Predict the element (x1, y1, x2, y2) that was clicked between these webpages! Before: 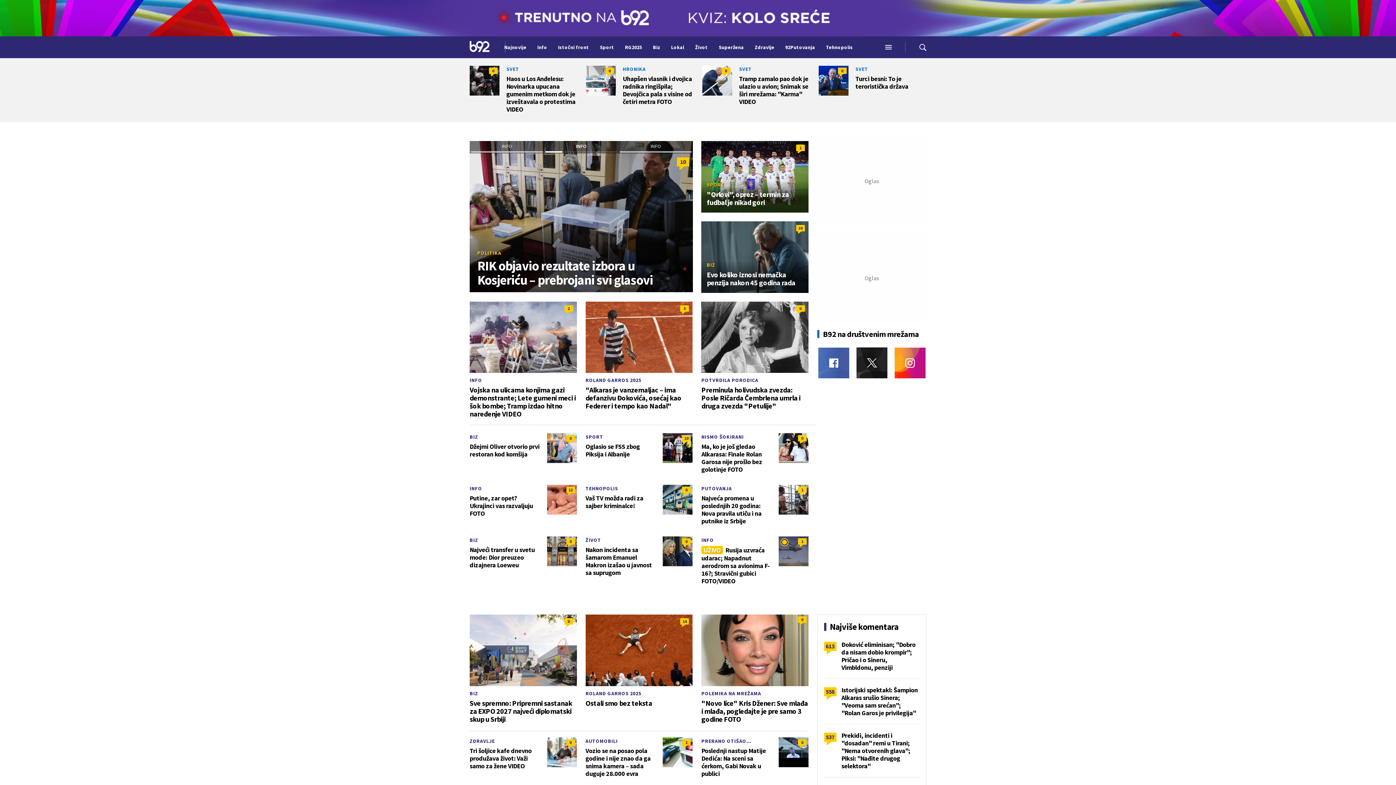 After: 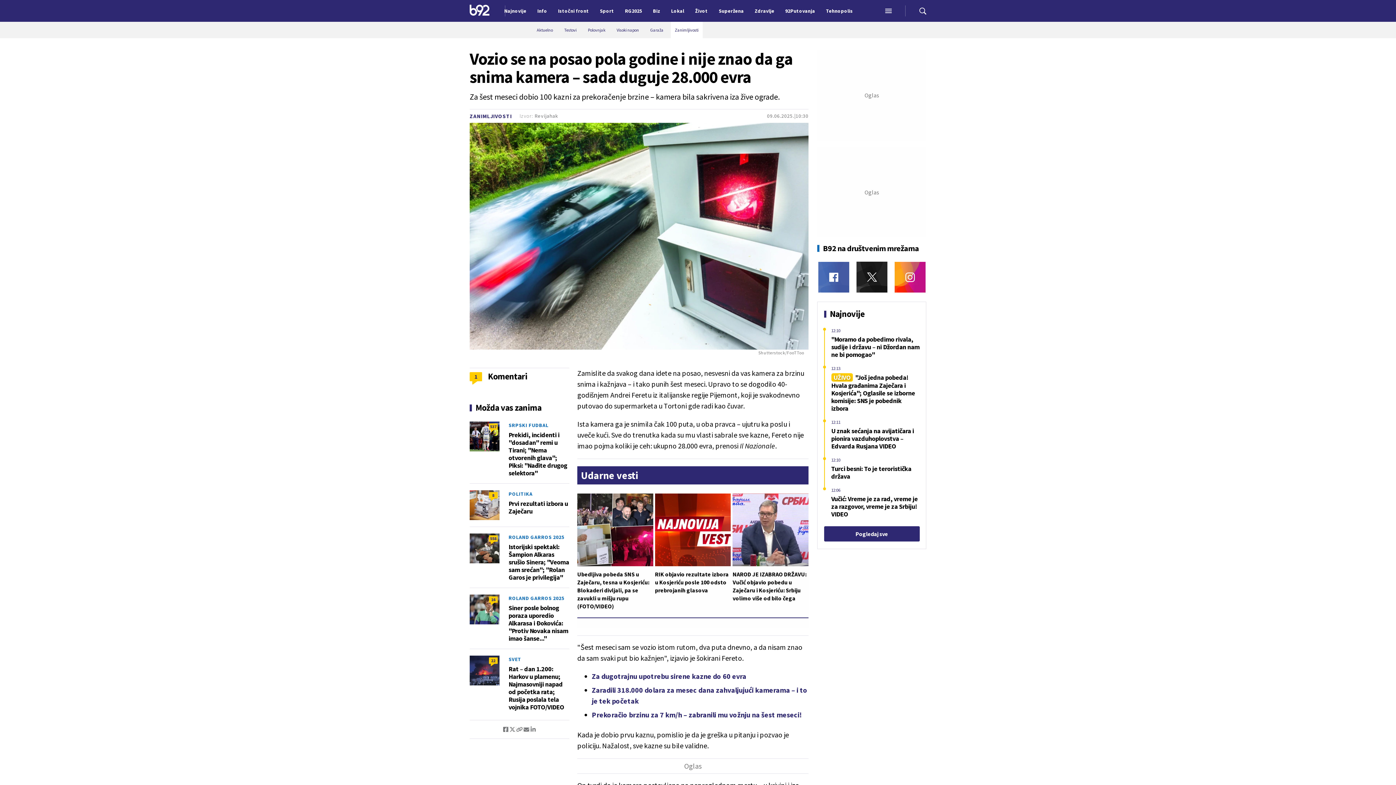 Action: bbox: (585, 747, 657, 777) label: Vozio se na posao pola godine i nije znao da ga snima kamera – sada duguje 28.000 evra